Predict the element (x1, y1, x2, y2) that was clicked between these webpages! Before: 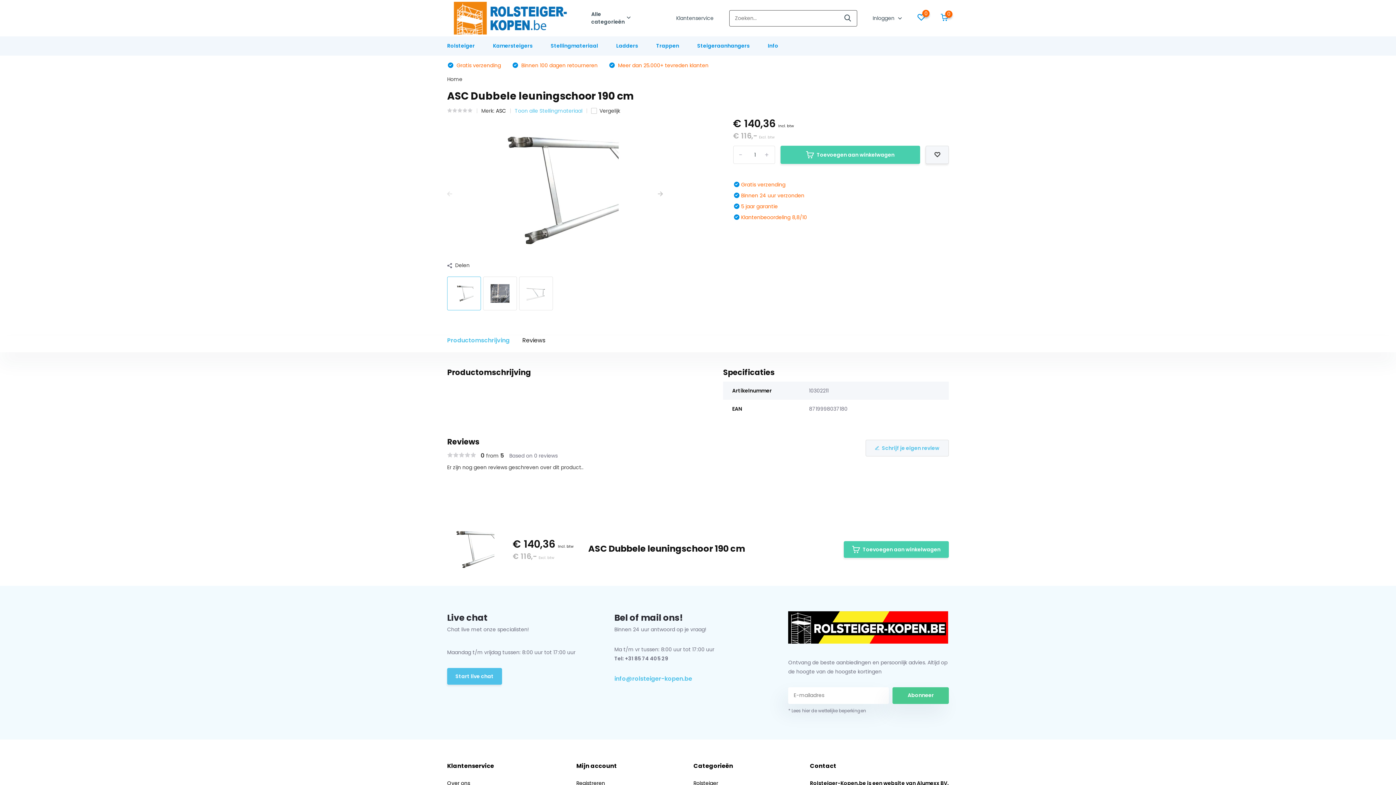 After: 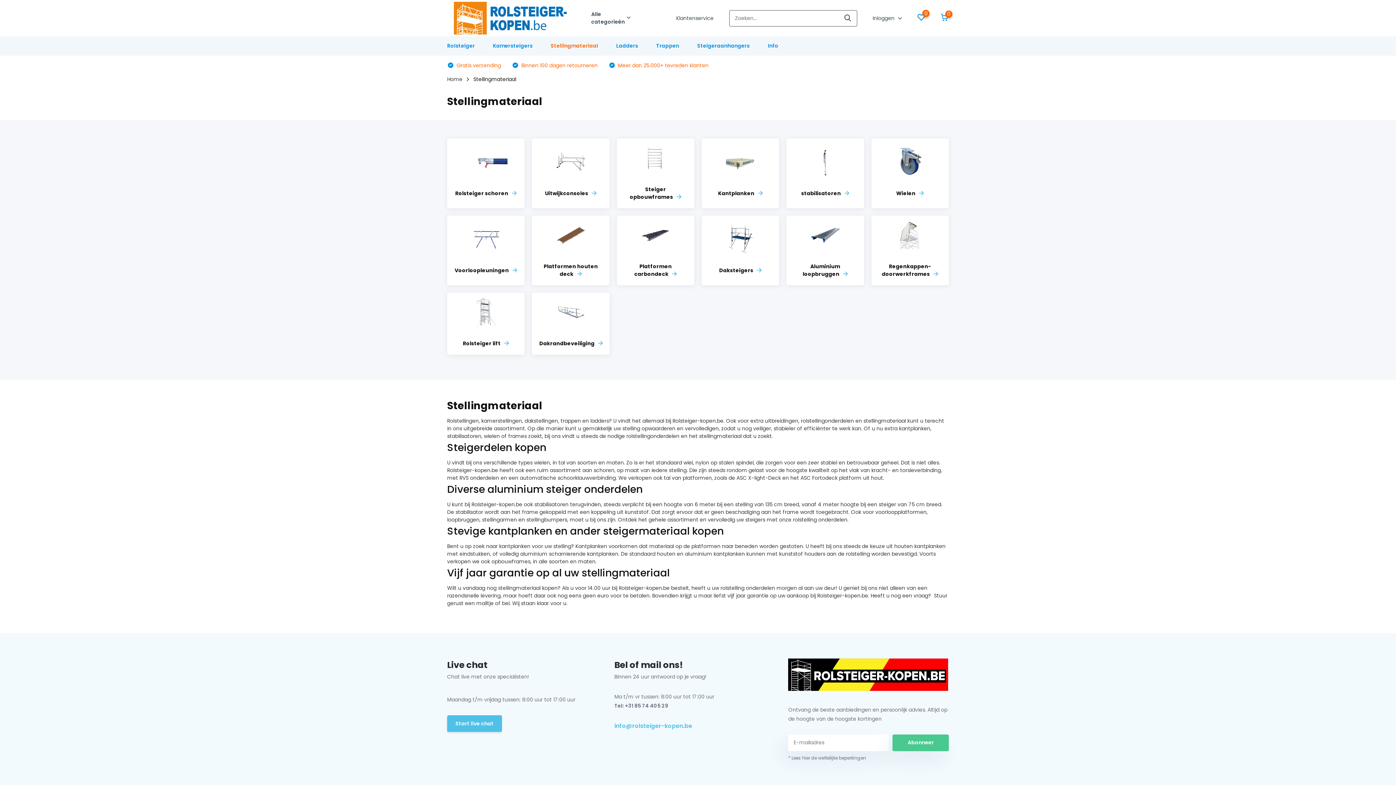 Action: label: Toon alle Stellingmateriaal bbox: (514, 107, 582, 114)